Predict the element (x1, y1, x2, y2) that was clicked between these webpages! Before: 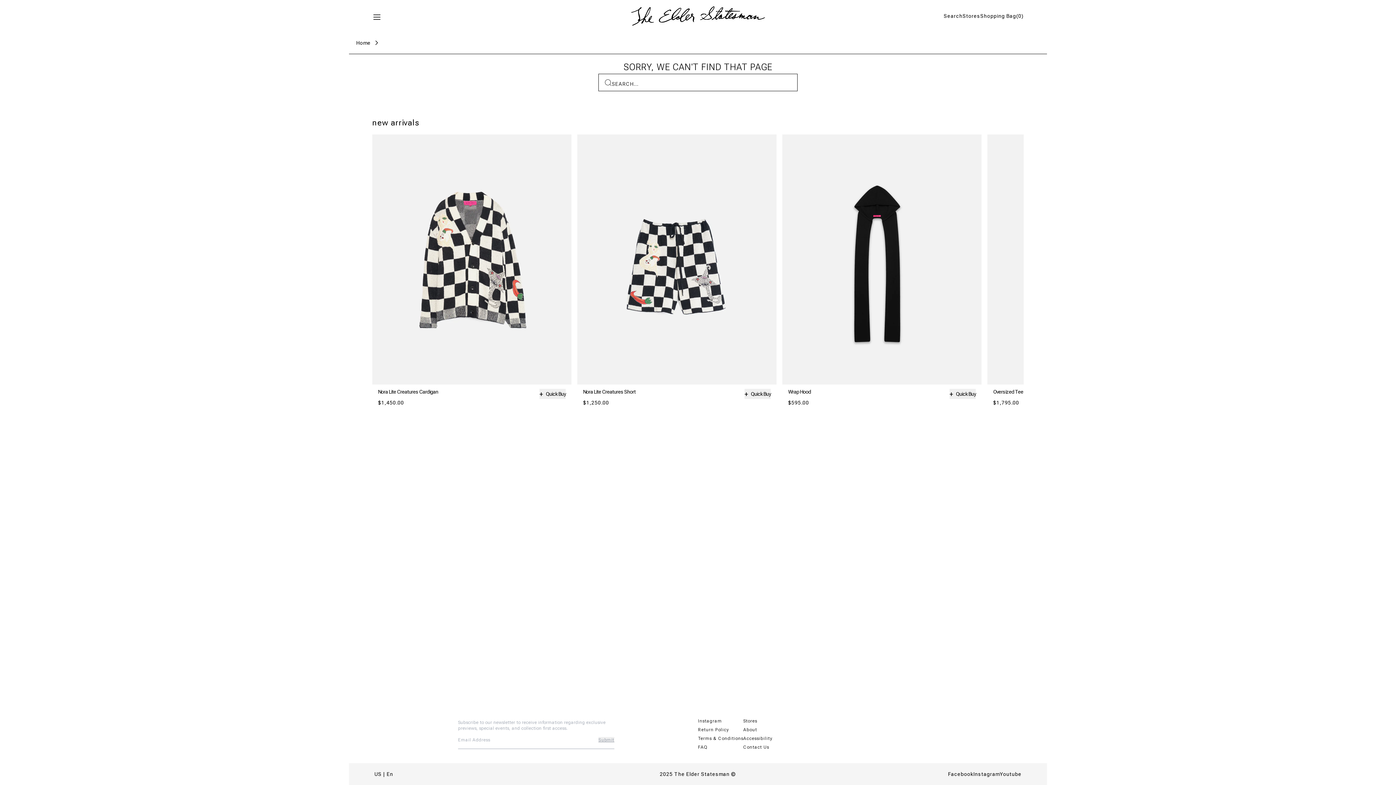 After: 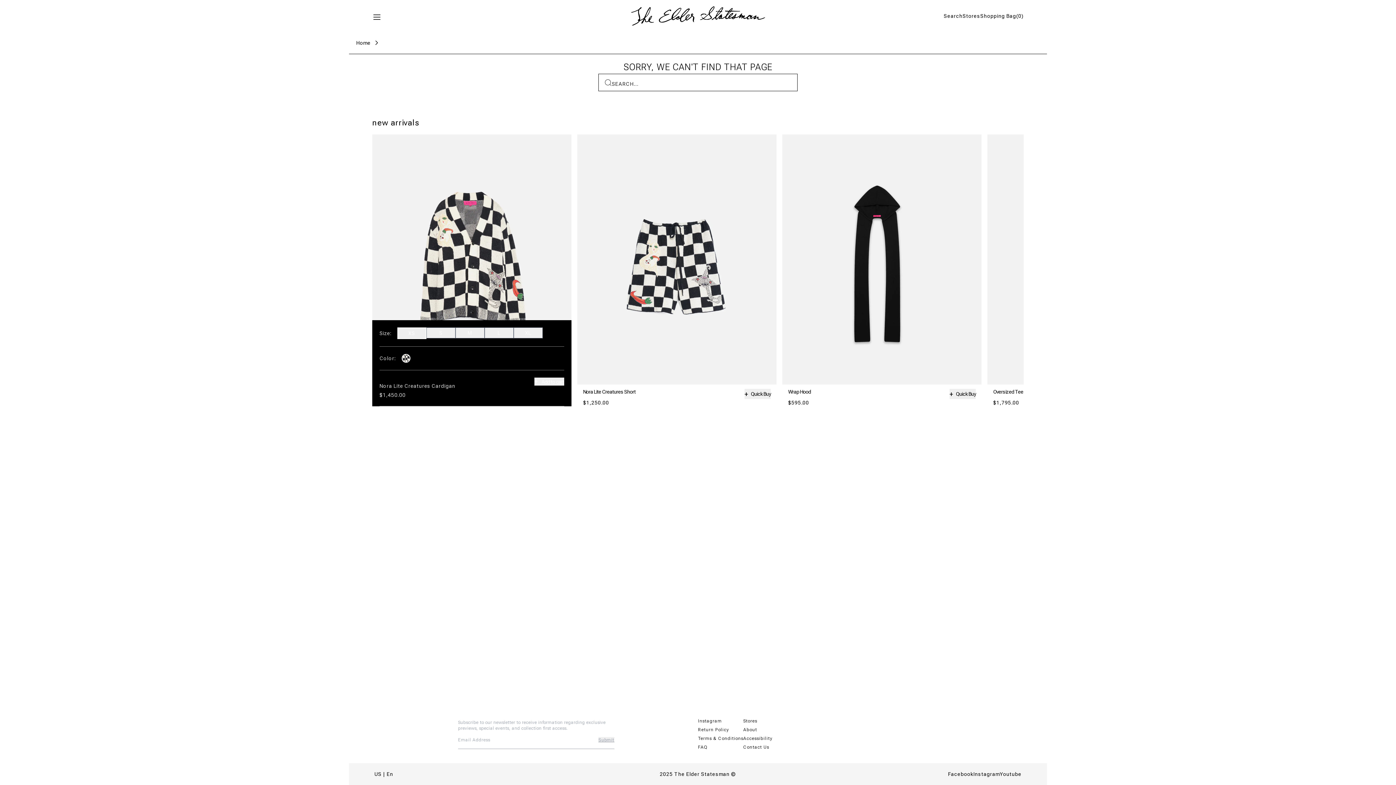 Action: bbox: (539, 389, 565, 399) label: +
Quick Buy